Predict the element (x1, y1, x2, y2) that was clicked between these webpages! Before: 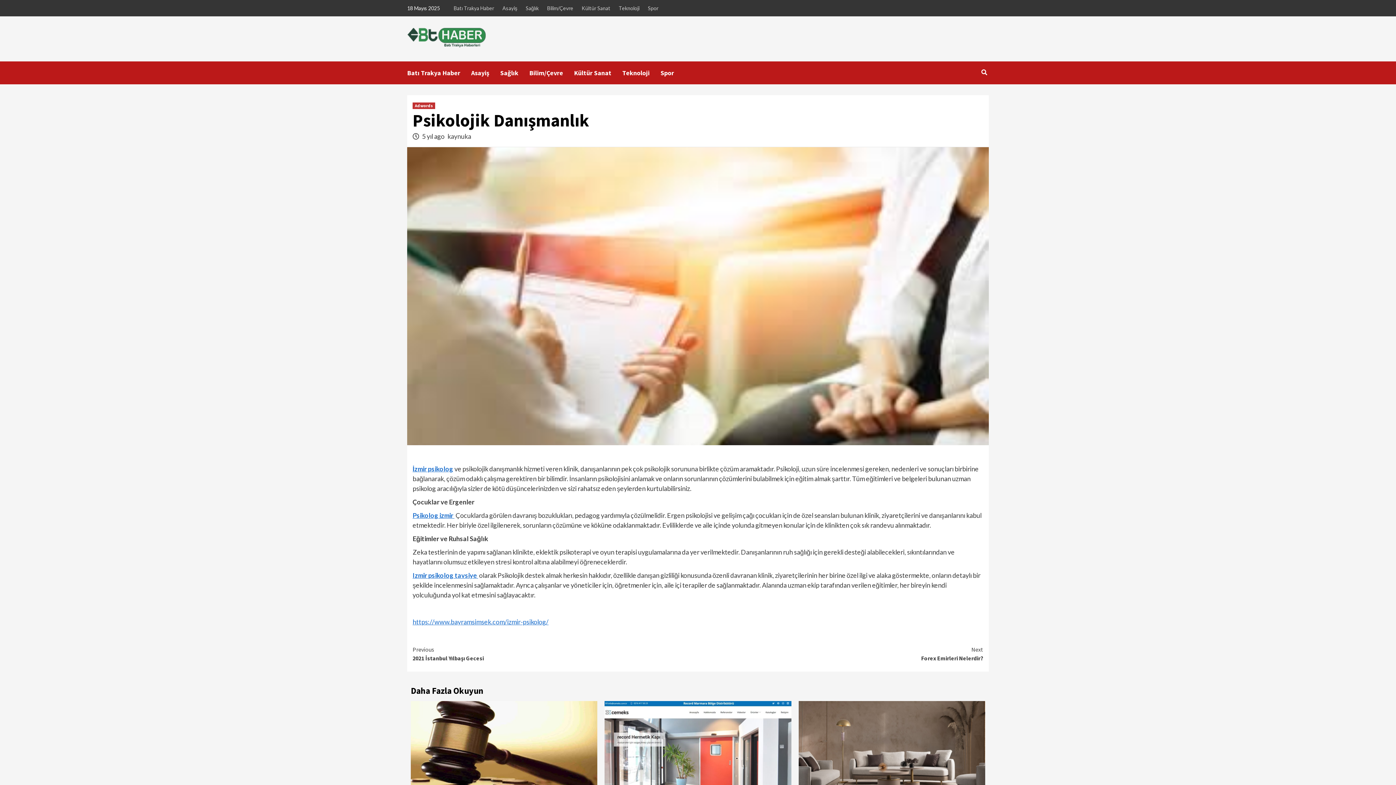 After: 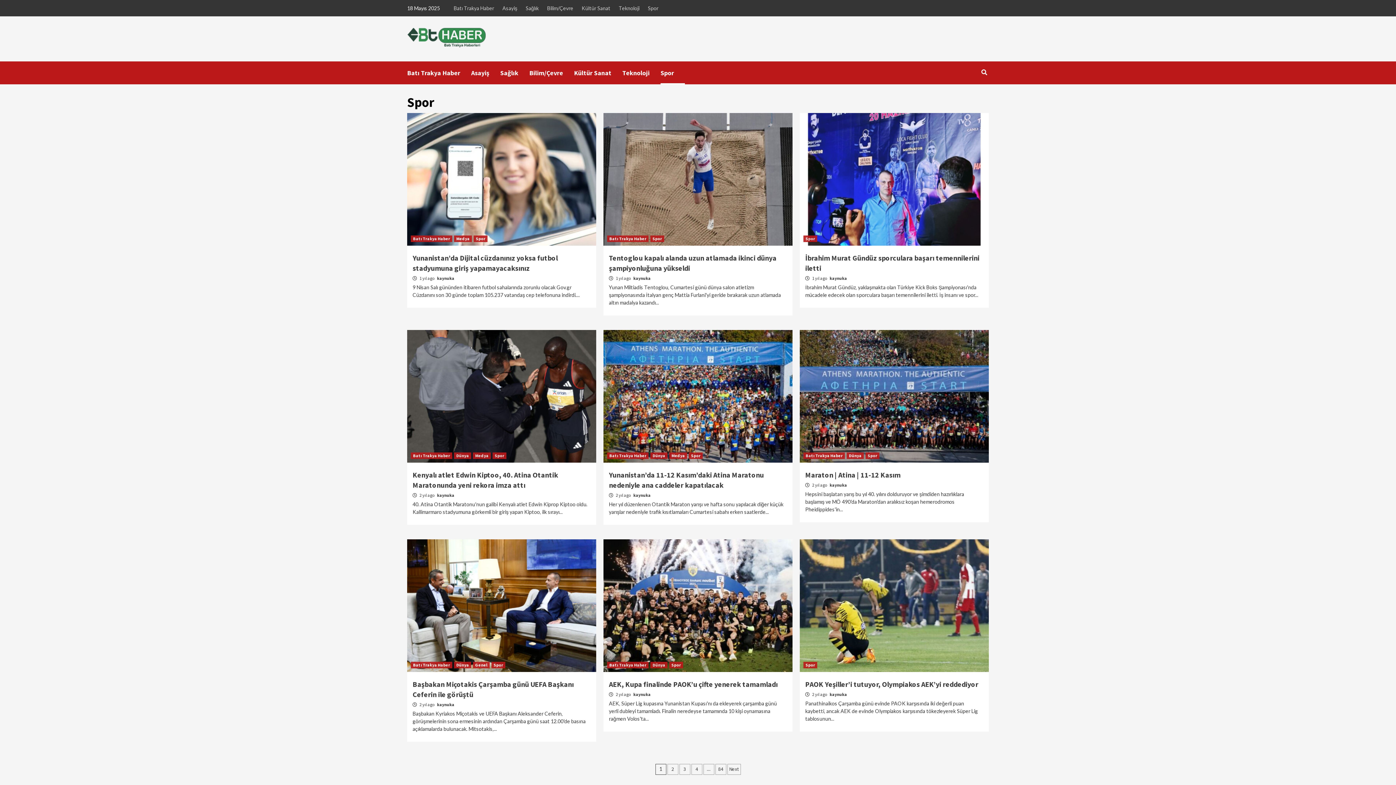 Action: bbox: (644, 0, 662, 16) label: Spor